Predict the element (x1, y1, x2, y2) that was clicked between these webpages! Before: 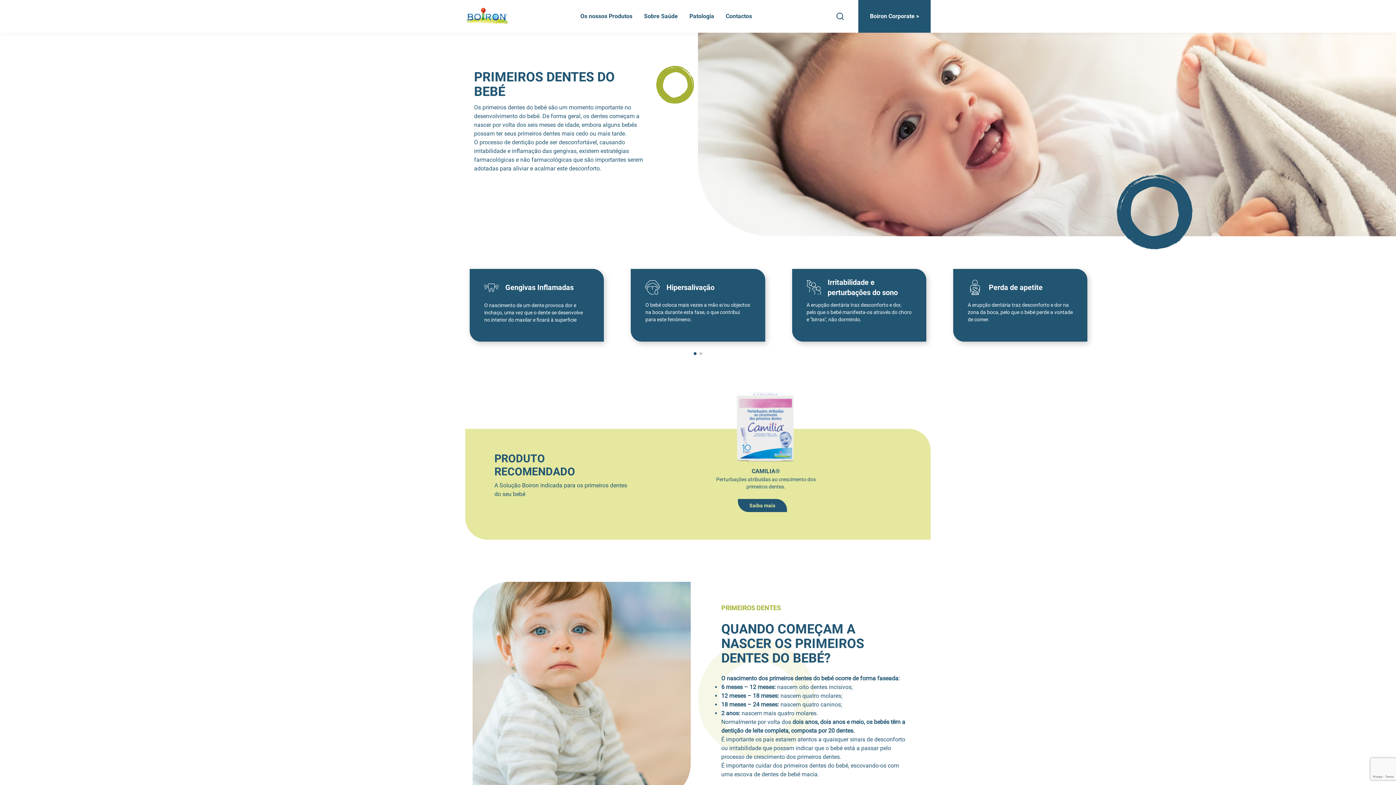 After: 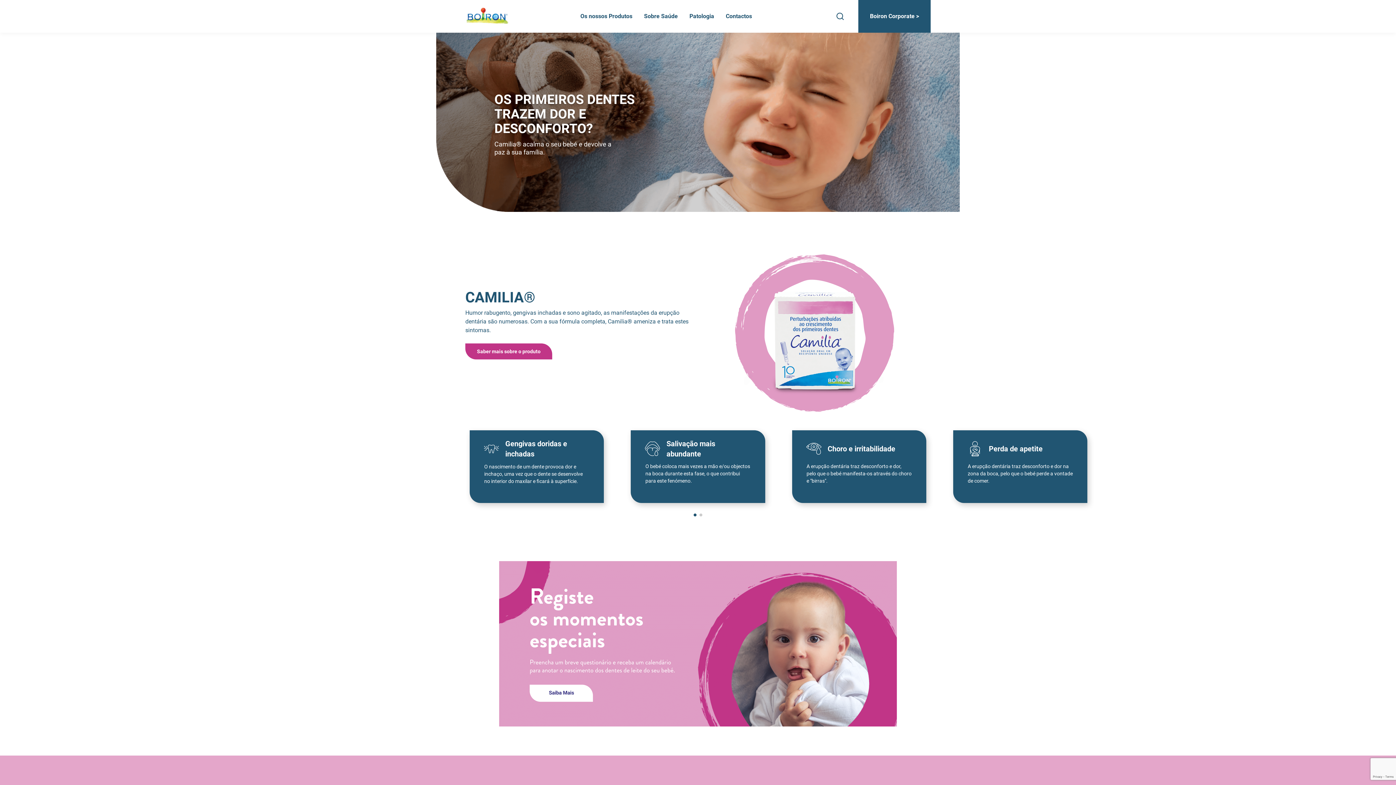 Action: label: Saiba mais bbox: (749, 502, 775, 508)